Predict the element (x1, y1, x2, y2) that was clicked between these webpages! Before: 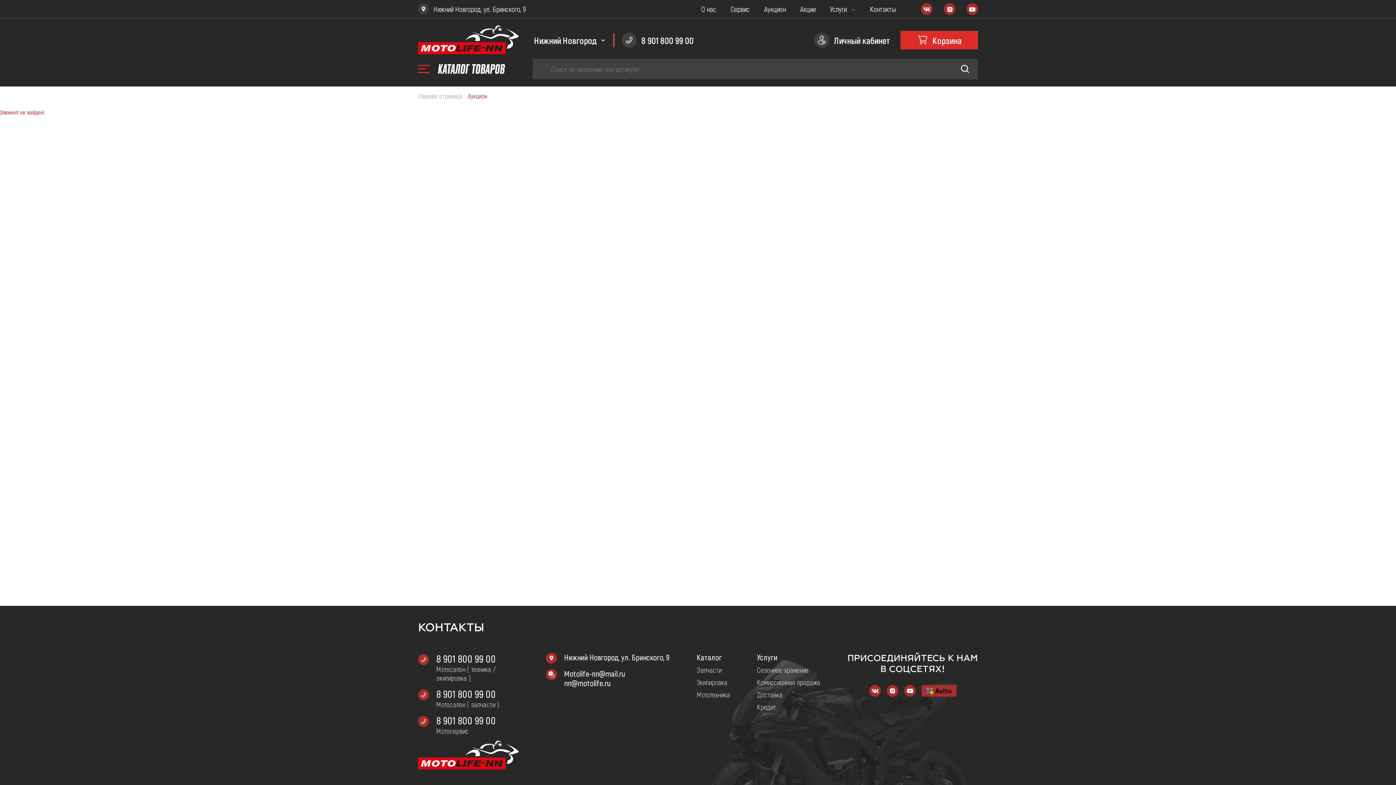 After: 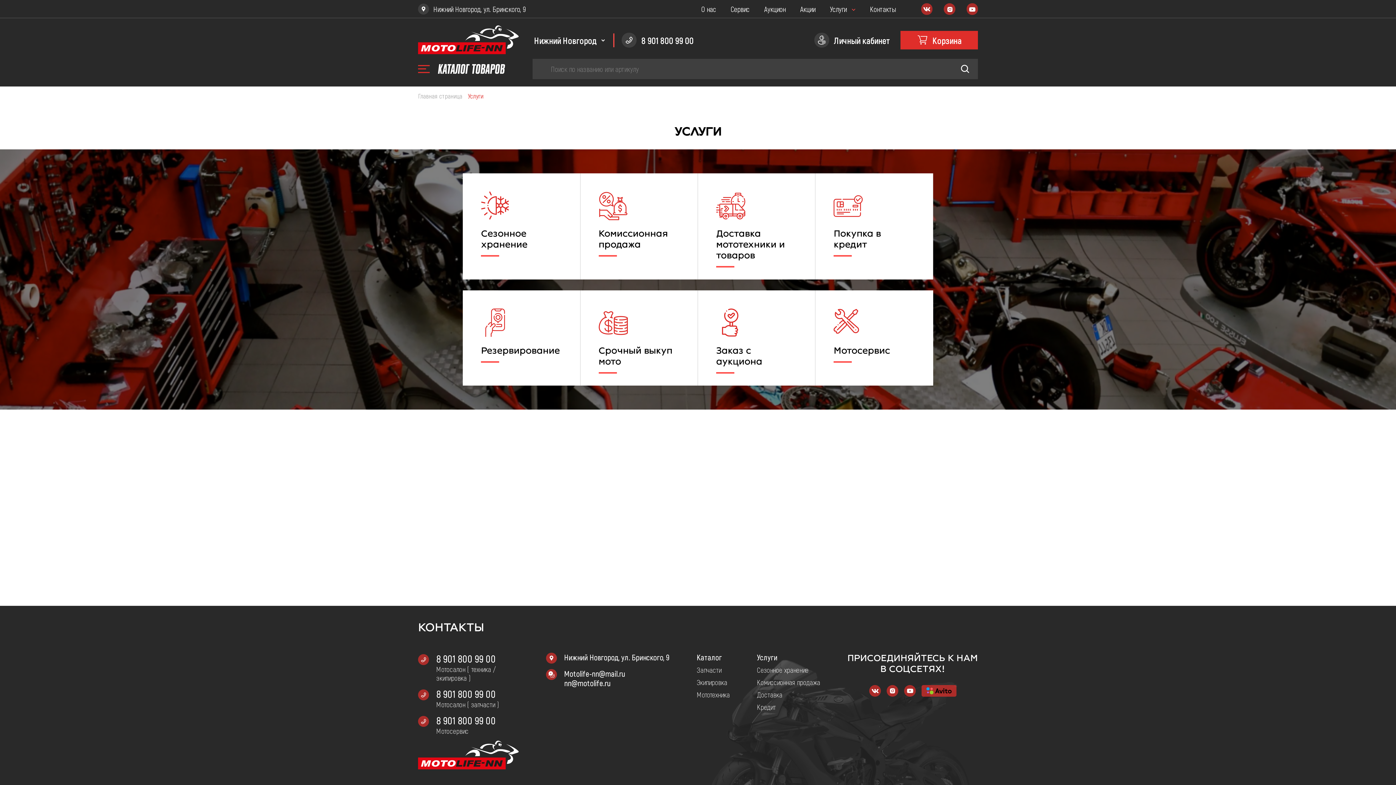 Action: label: Услуги bbox: (830, 4, 846, 13)